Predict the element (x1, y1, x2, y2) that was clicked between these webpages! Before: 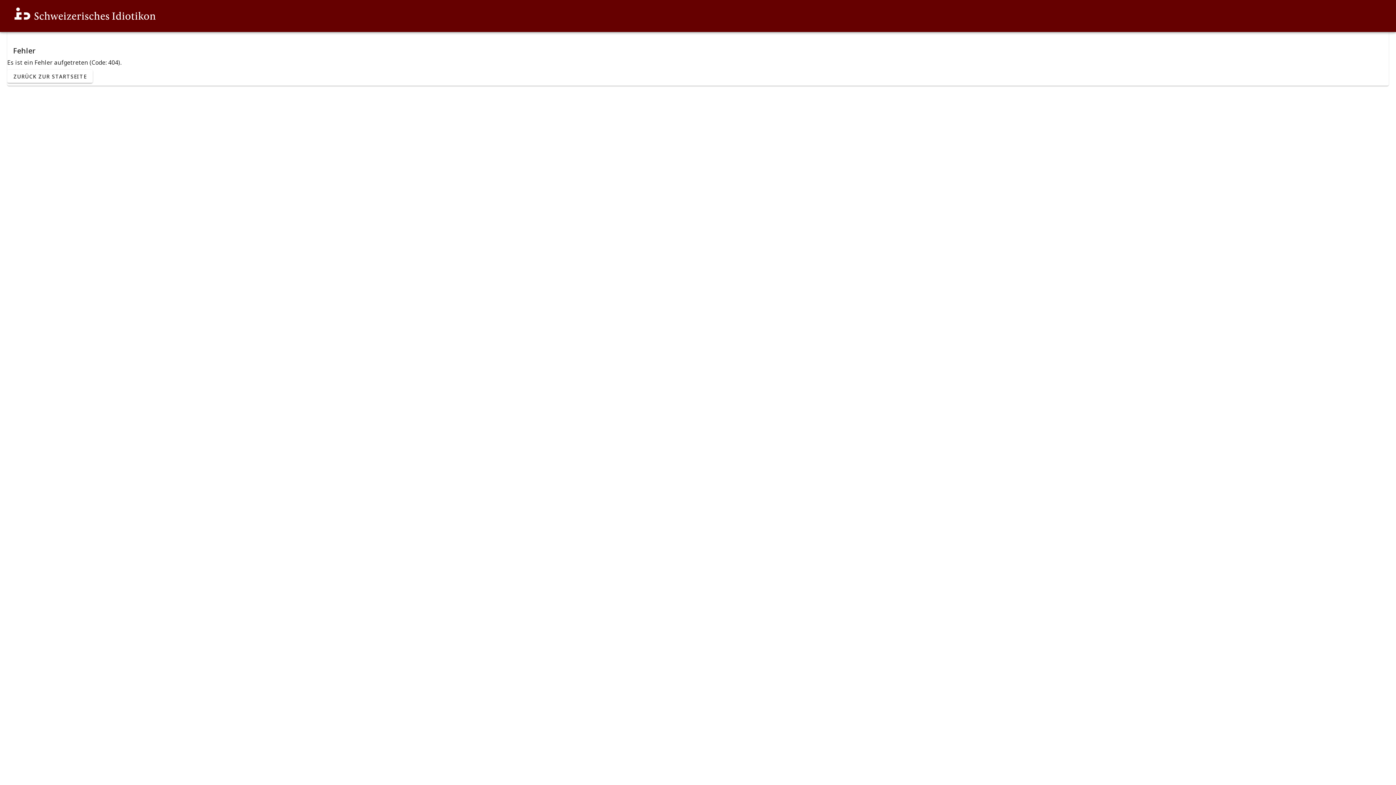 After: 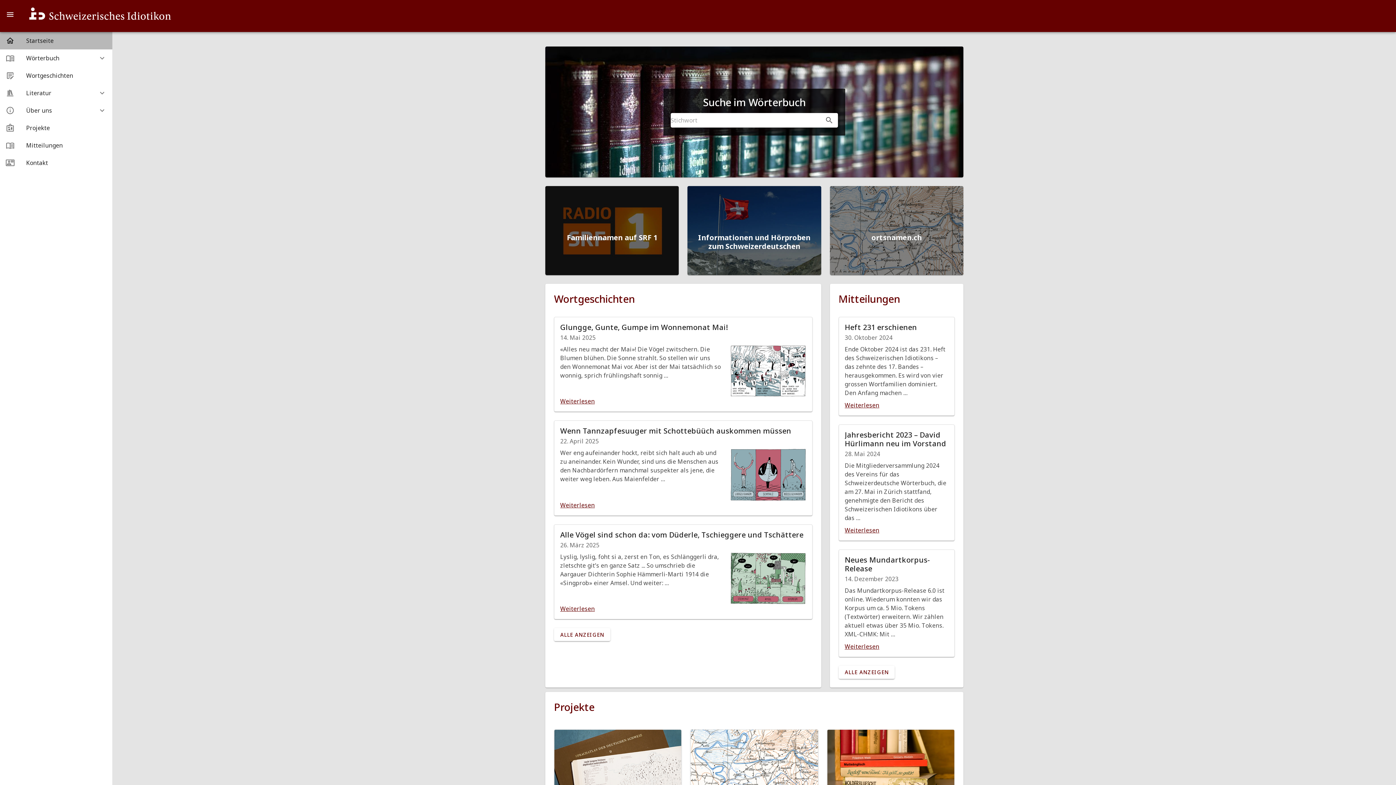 Action: bbox: (7, 69, 92, 82) label: ZURÜCK ZUR STARTSEITE